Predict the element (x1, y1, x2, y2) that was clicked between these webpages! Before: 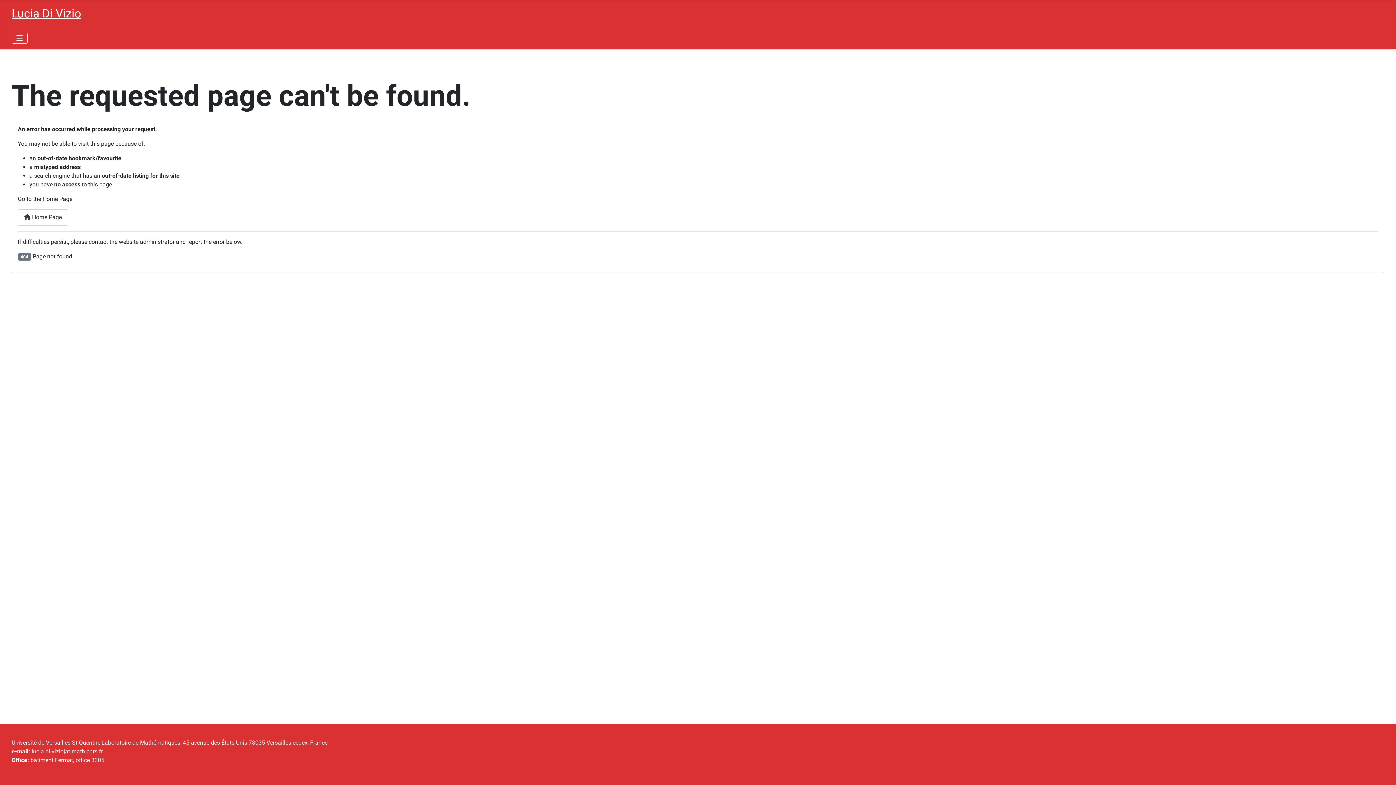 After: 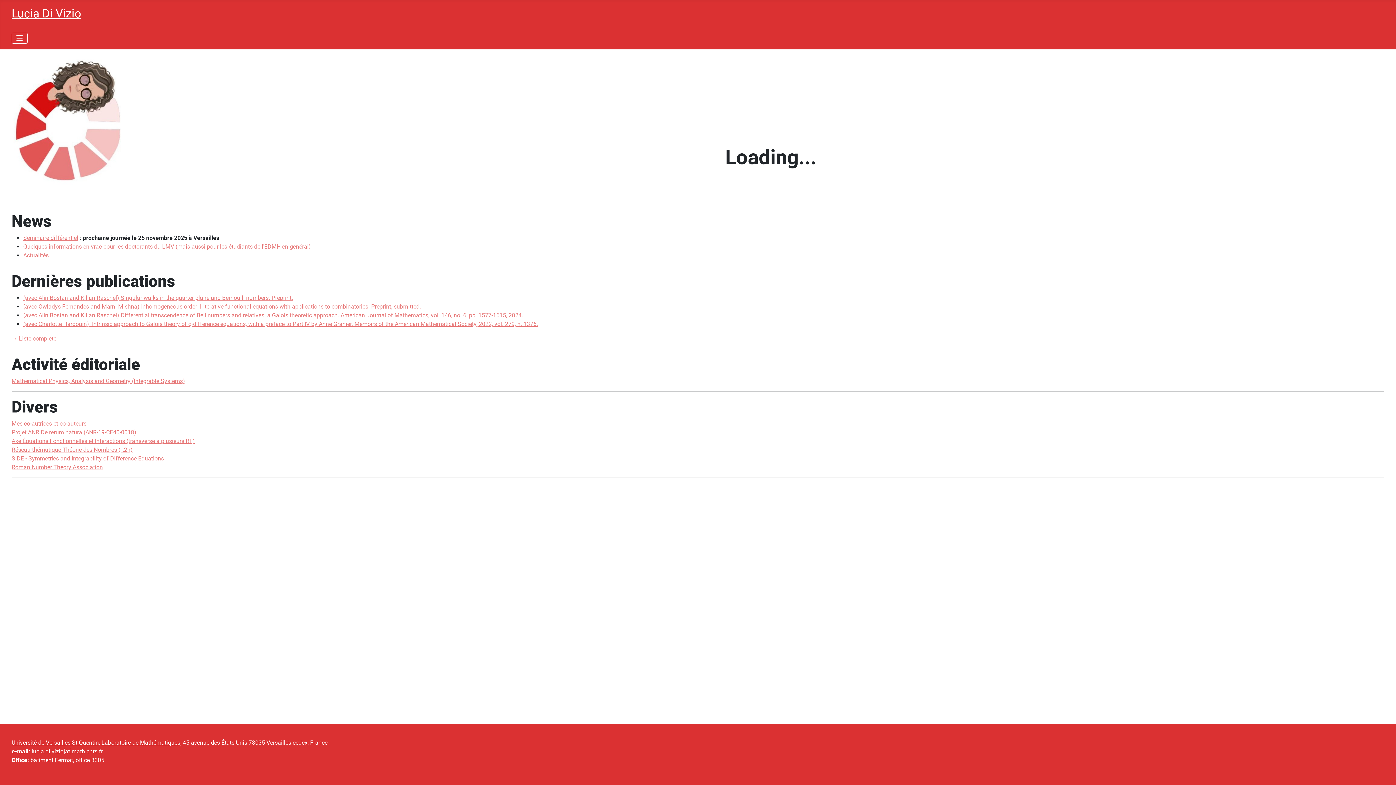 Action: label:  Home Page bbox: (17, 209, 68, 225)